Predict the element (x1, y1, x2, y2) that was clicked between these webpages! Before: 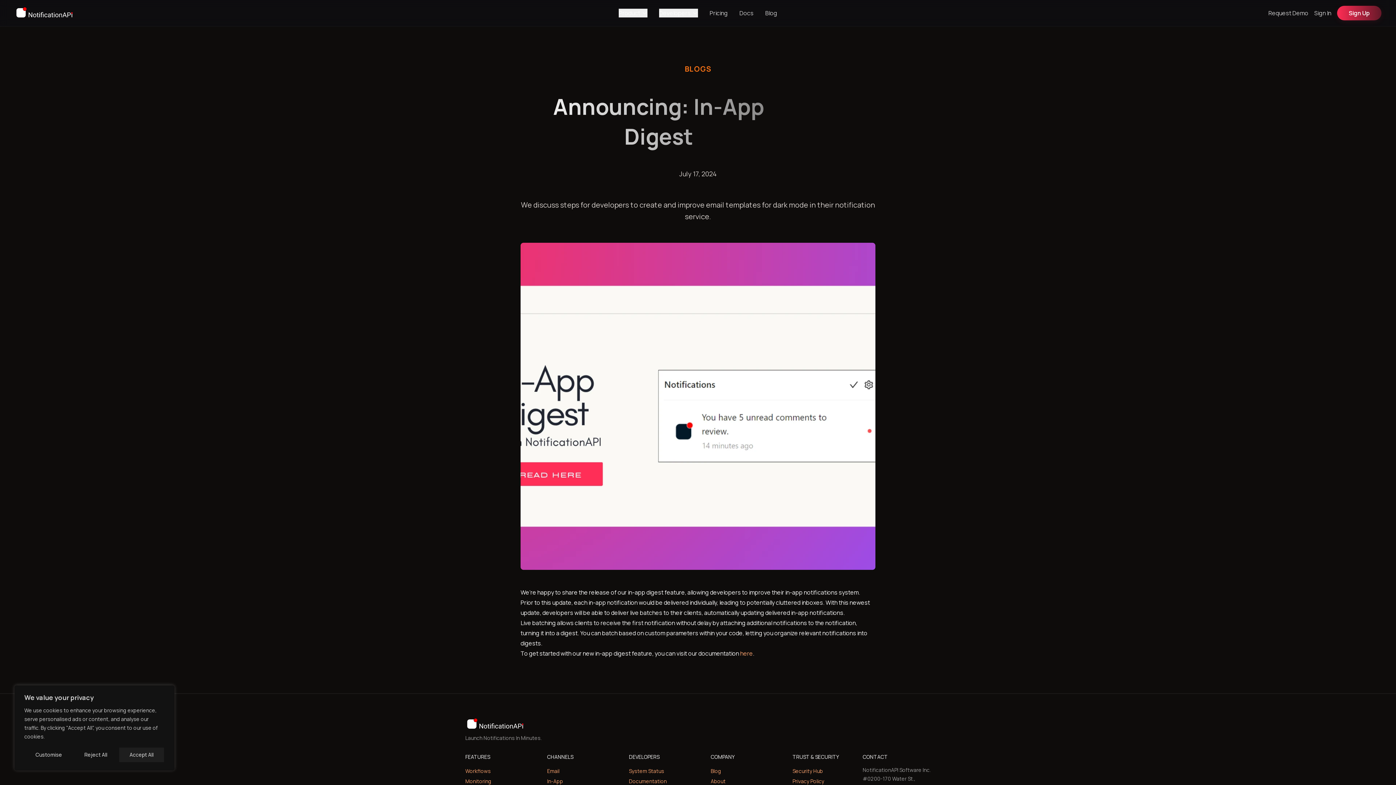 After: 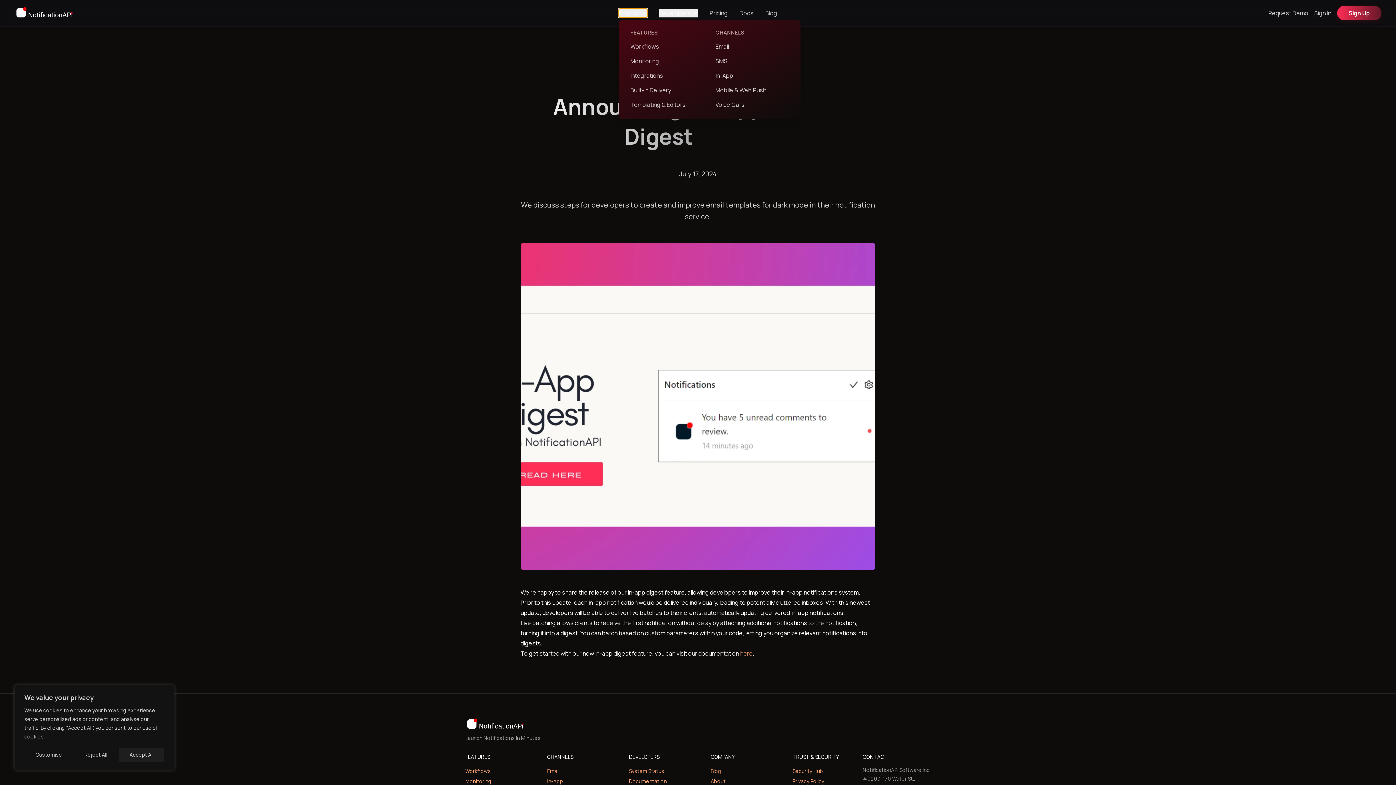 Action: bbox: (618, 8, 647, 17) label: Product